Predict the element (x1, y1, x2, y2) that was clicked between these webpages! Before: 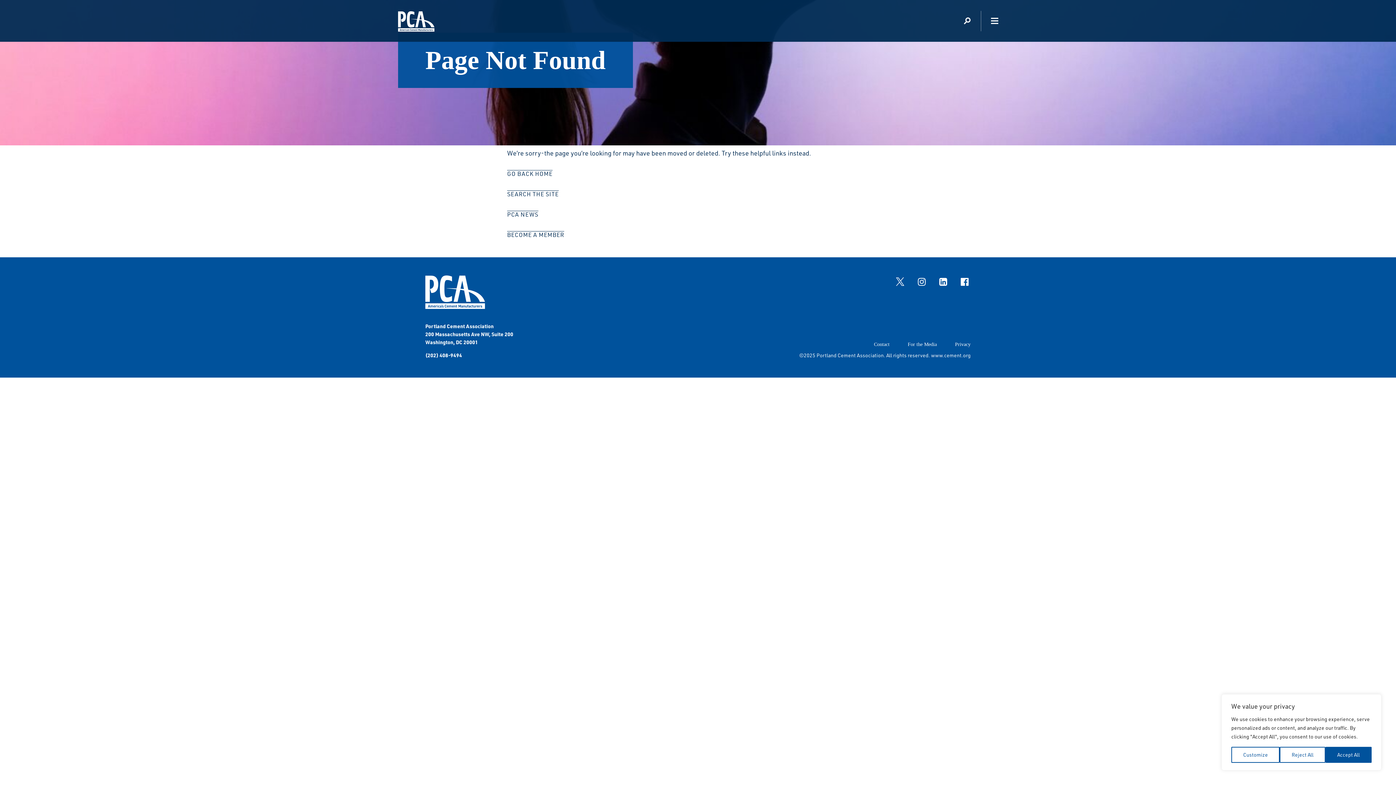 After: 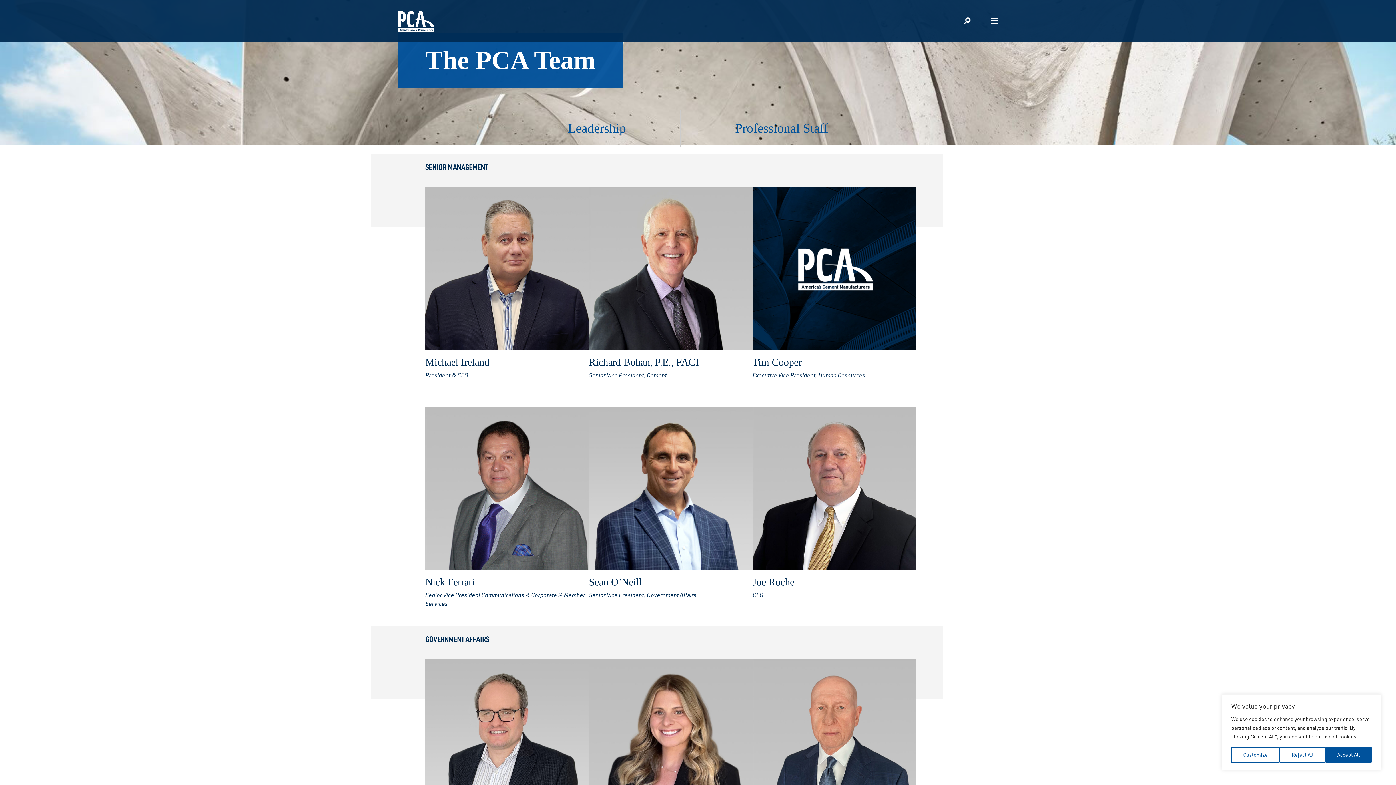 Action: label: Contact bbox: (874, 341, 889, 347)